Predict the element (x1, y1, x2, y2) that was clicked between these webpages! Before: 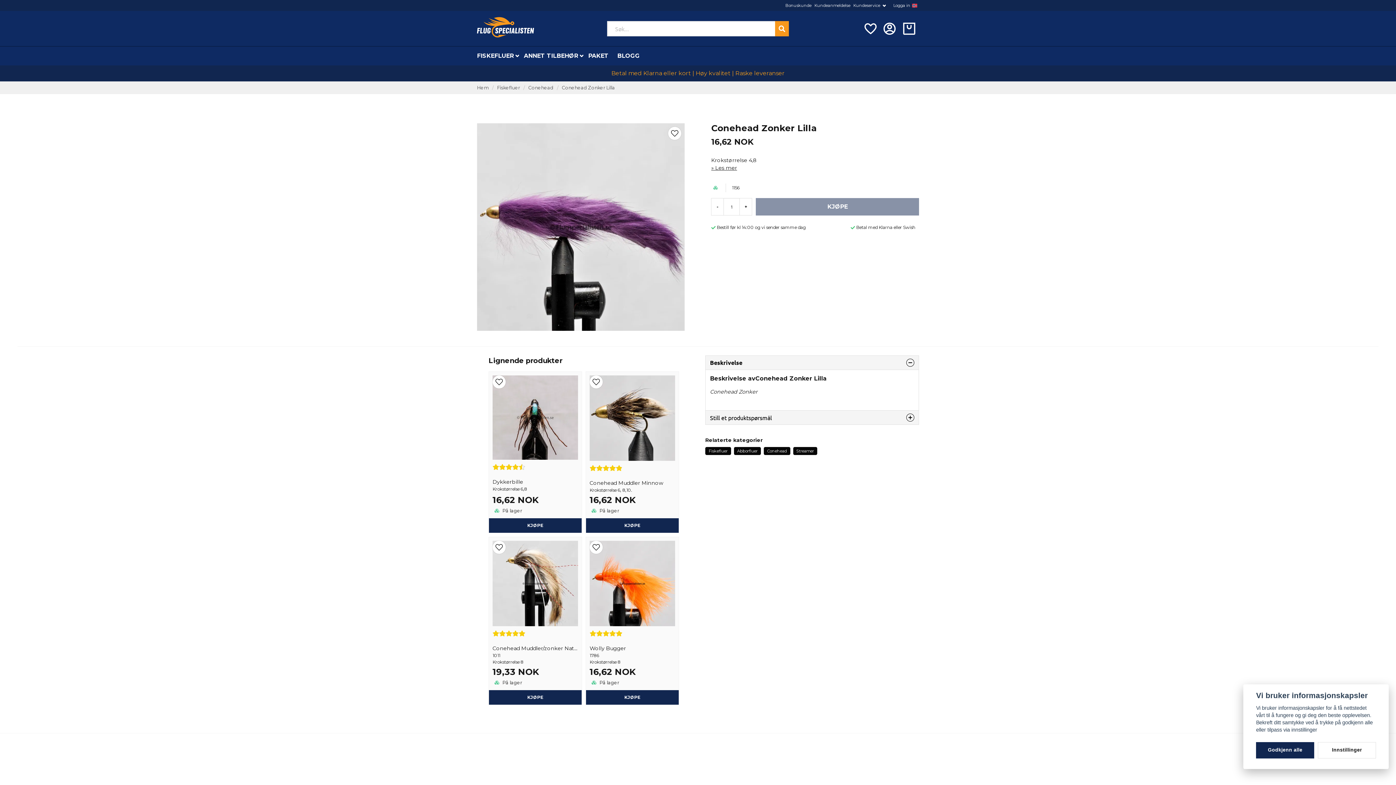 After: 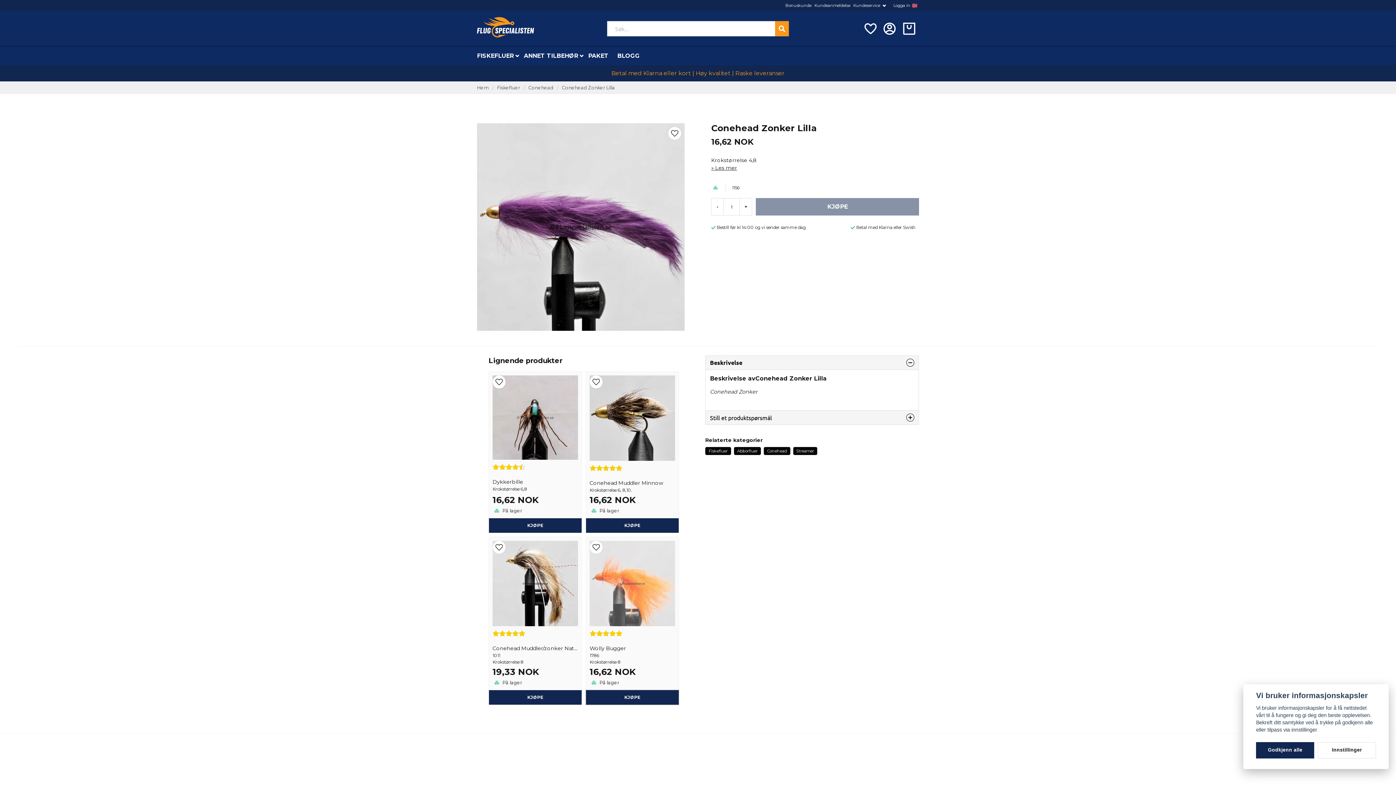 Action: label: Kjøpe bbox: (586, 690, 678, 704)